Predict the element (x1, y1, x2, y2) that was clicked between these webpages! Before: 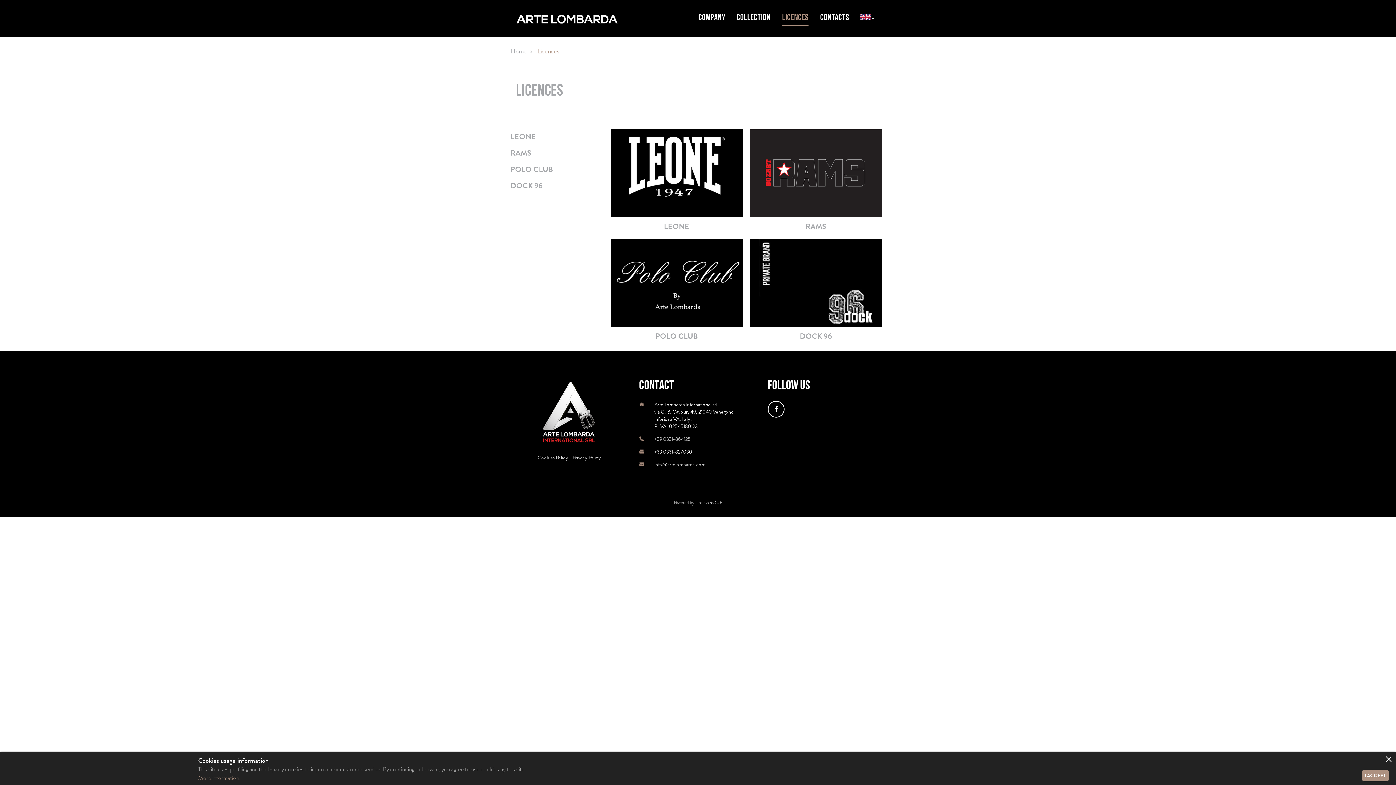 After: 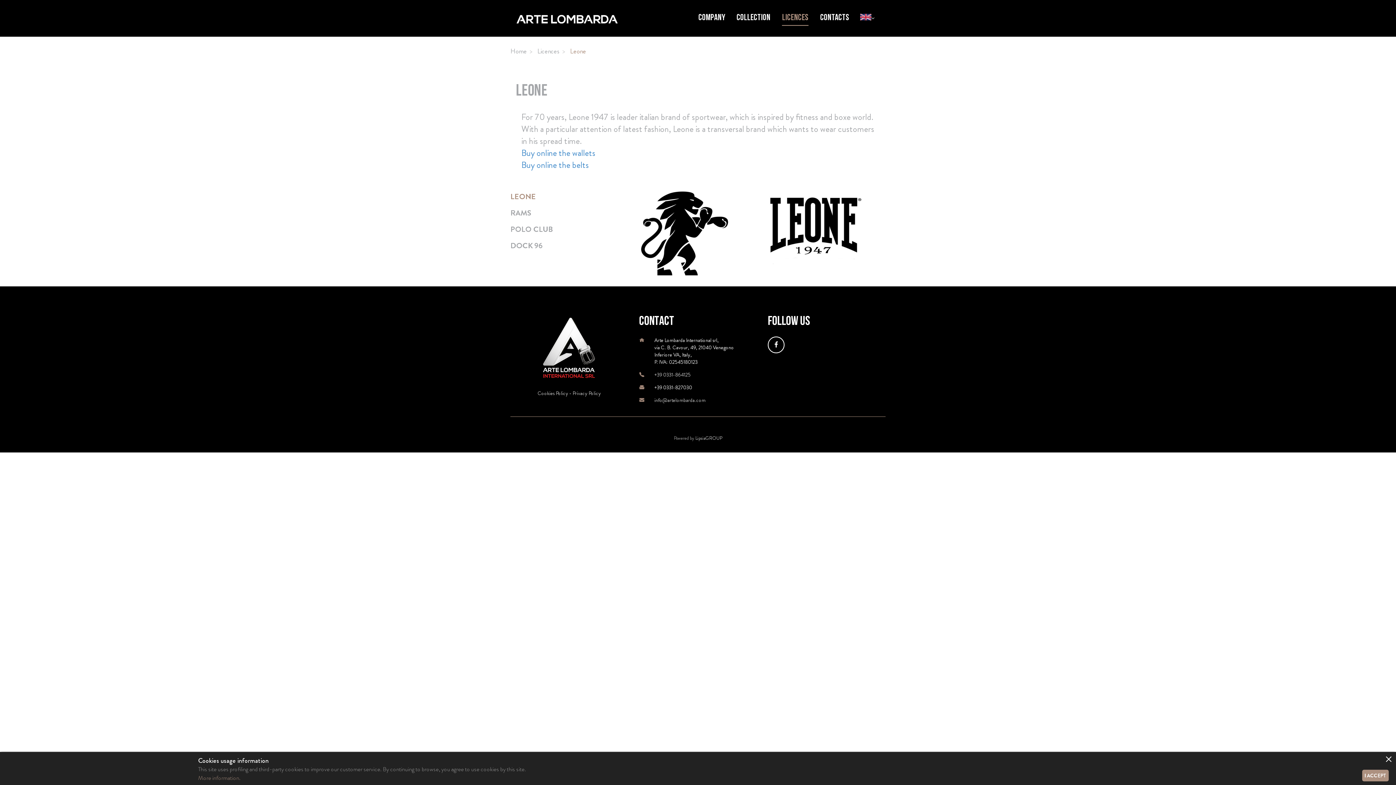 Action: bbox: (610, 129, 742, 232) label: LEONE